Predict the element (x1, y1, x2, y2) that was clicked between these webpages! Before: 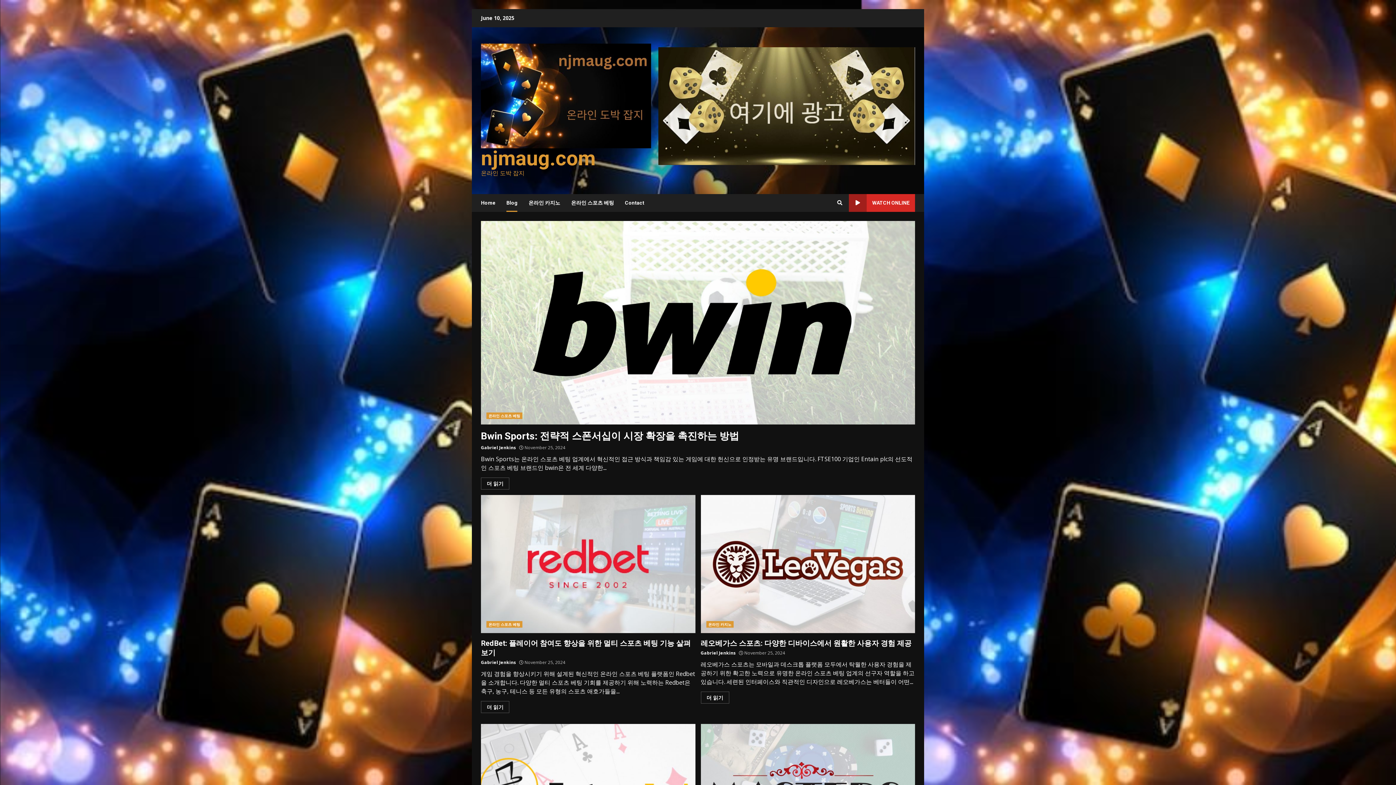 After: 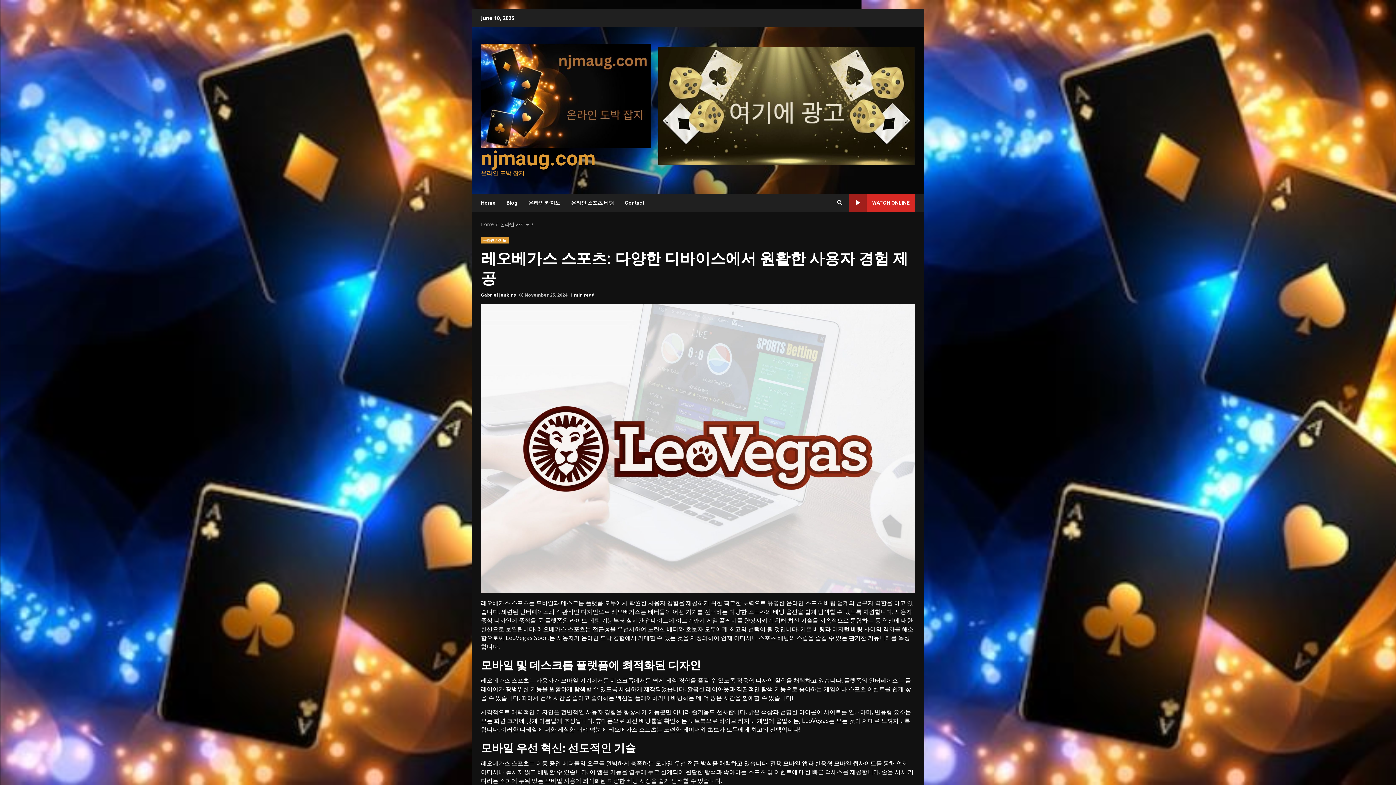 Action: bbox: (700, 495, 915, 633) label: 레오베가스 스포츠: 다양한 디바이스에서 원활한 사용자 경험 제공